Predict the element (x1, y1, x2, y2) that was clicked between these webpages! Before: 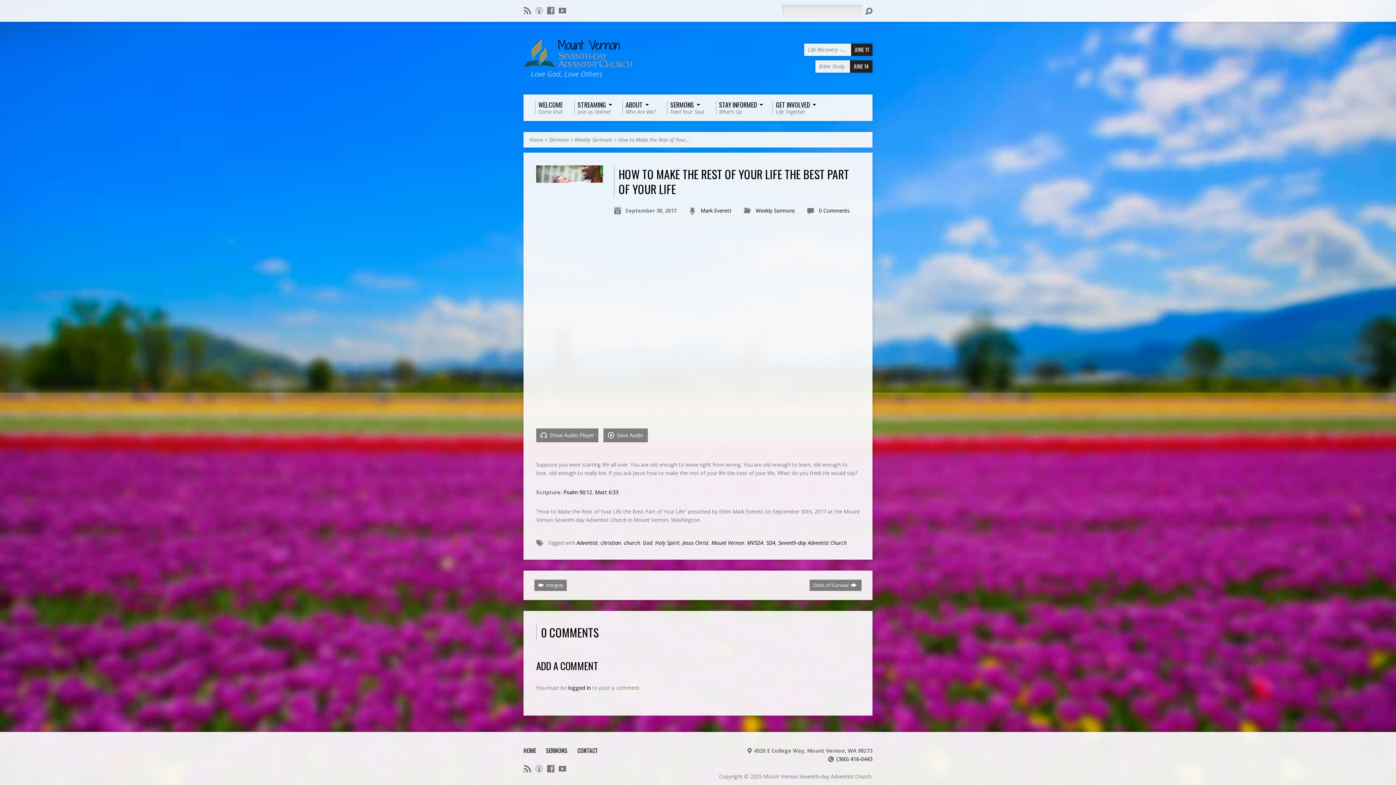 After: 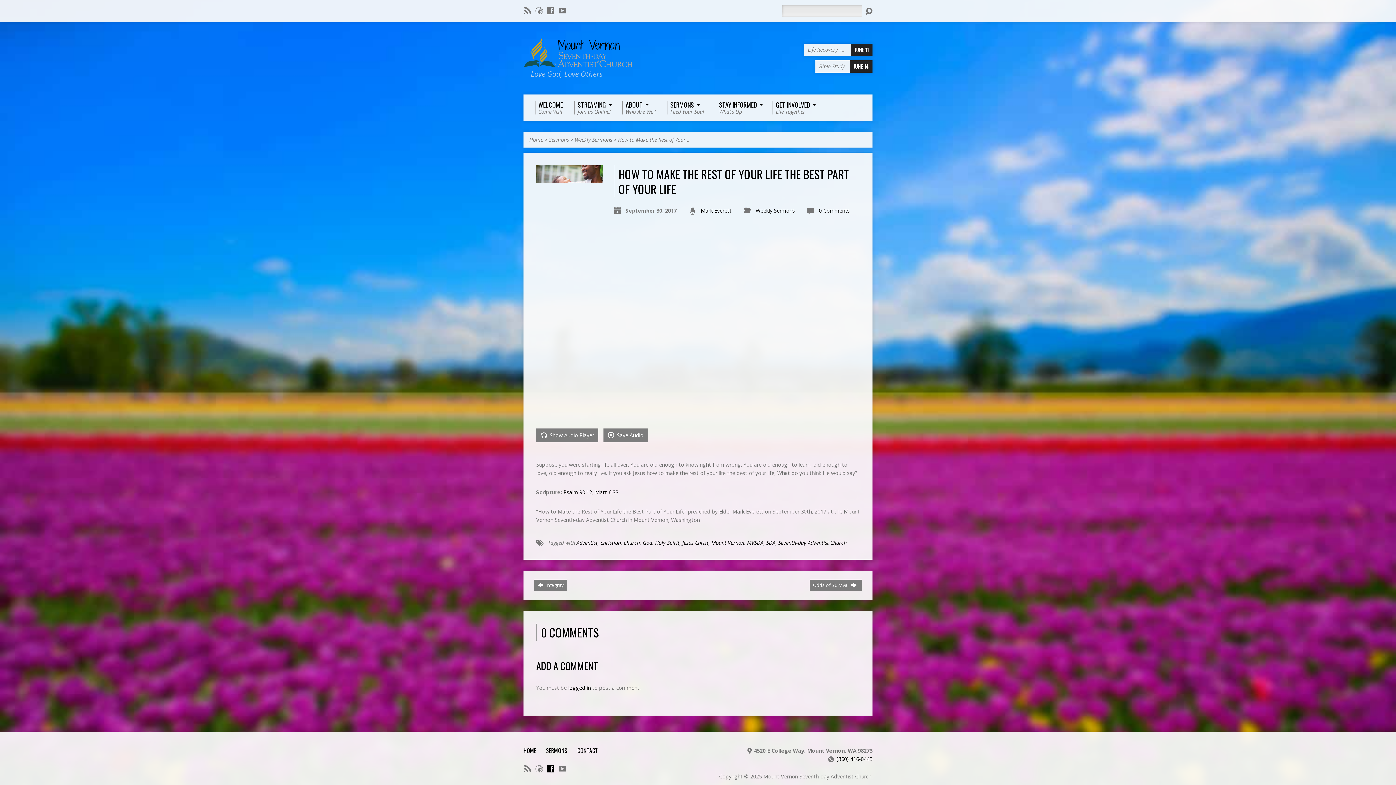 Action: bbox: (547, 765, 554, 772)